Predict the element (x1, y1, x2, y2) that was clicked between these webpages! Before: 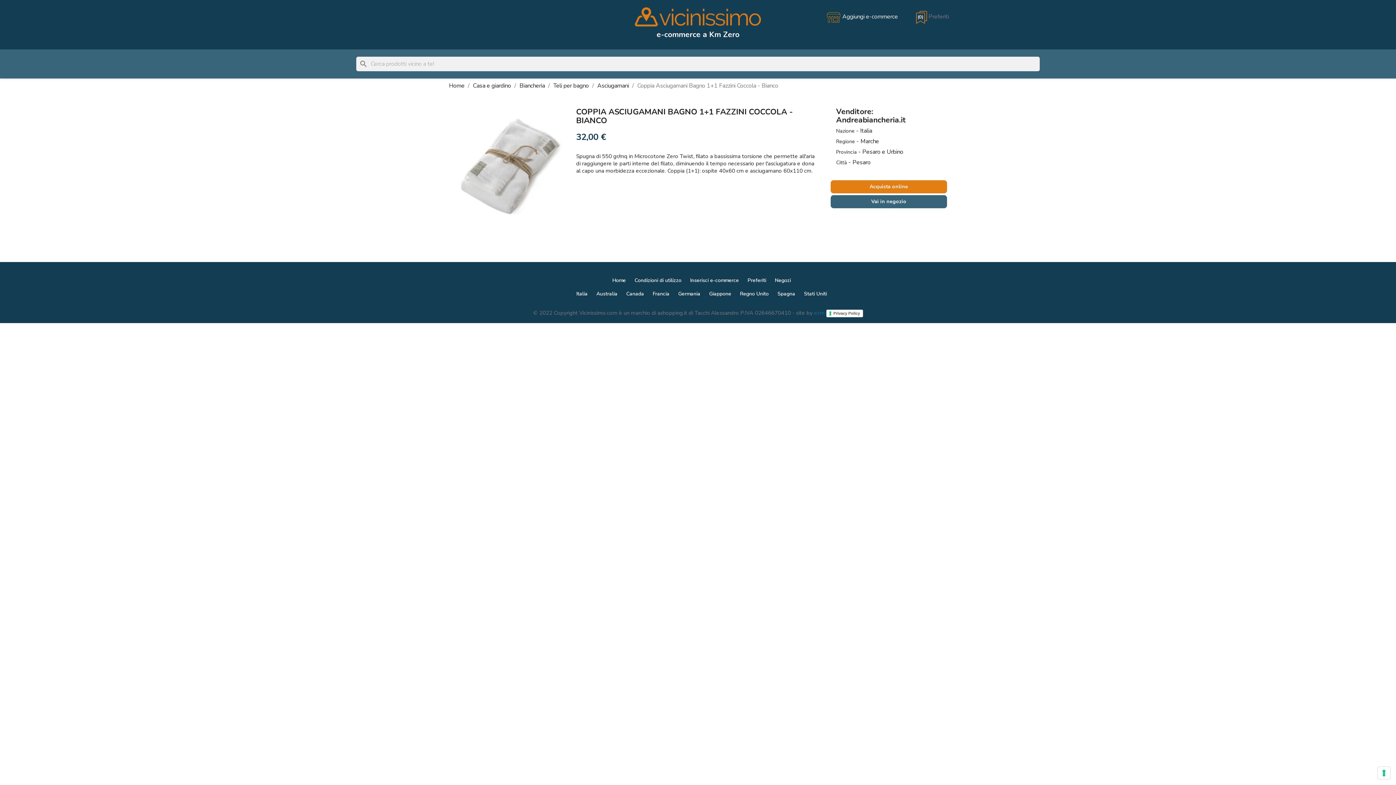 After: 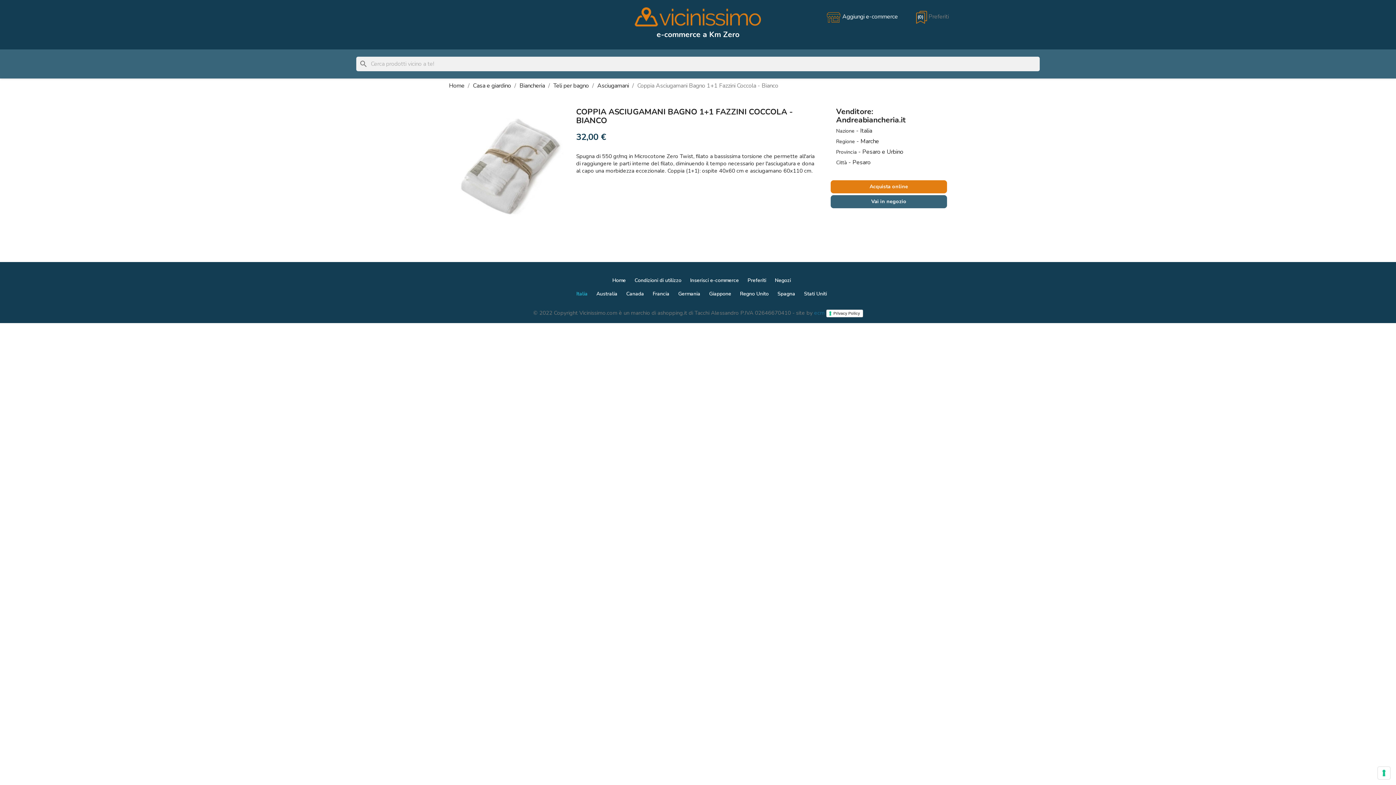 Action: label: Italia bbox: (576, 290, 587, 297)